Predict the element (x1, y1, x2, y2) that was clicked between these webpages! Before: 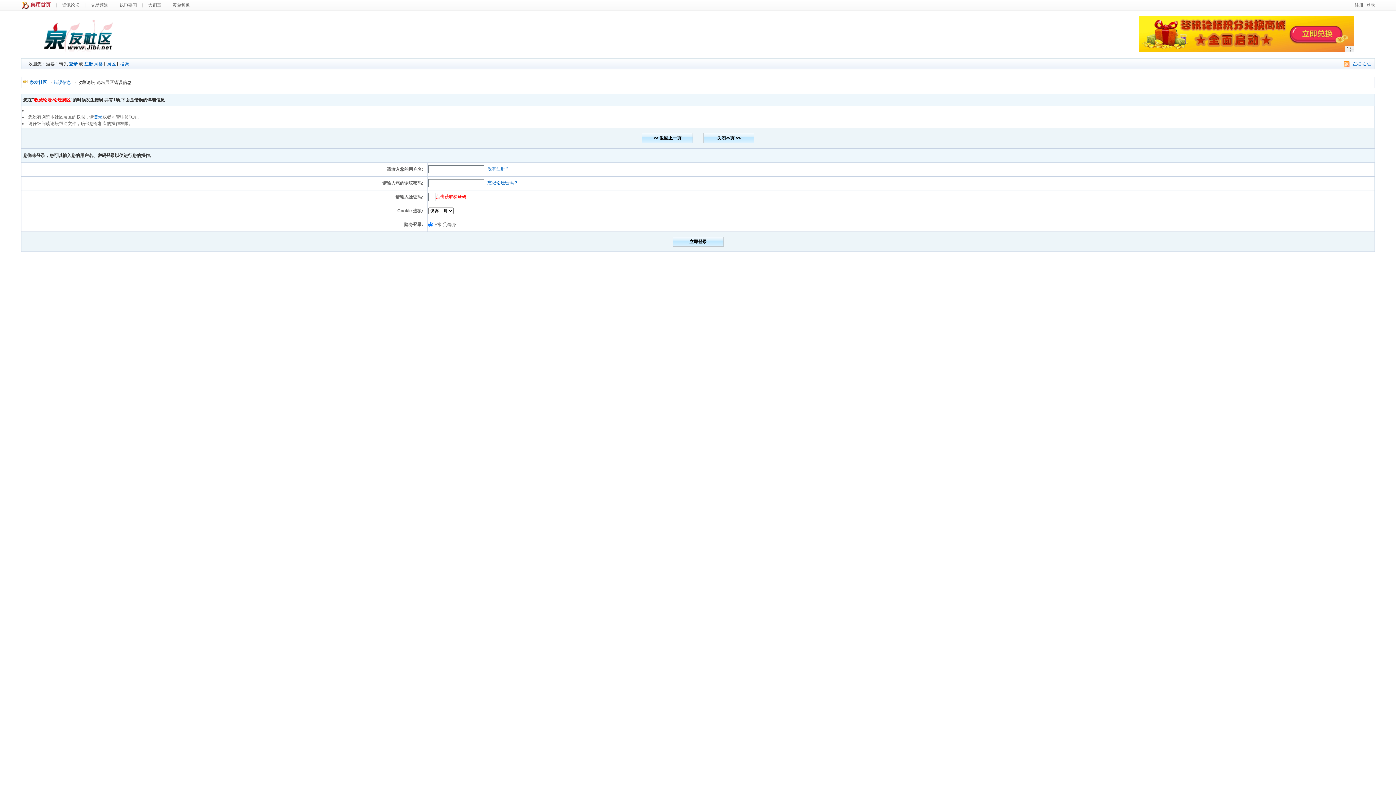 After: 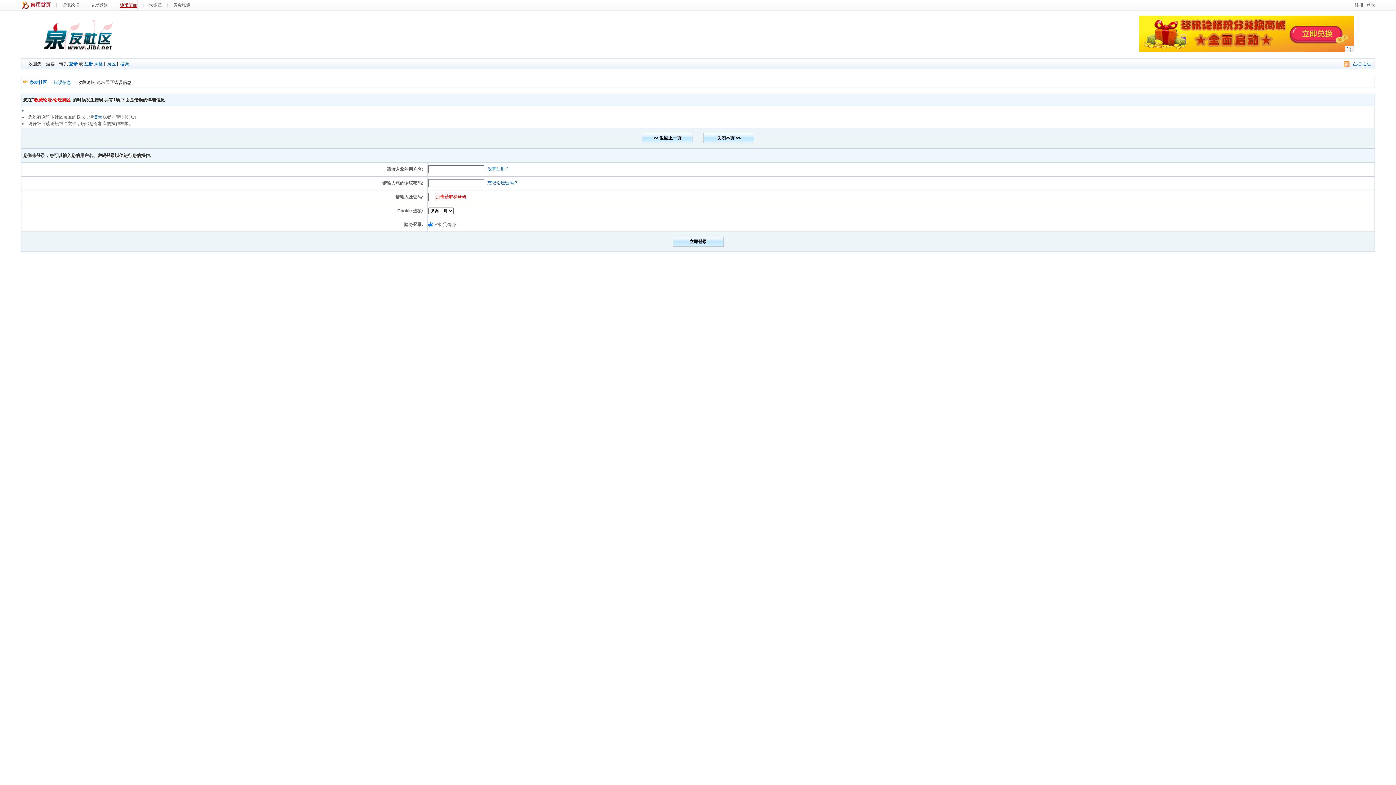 Action: label: 钱币要闻 bbox: (119, 0, 136, 10)